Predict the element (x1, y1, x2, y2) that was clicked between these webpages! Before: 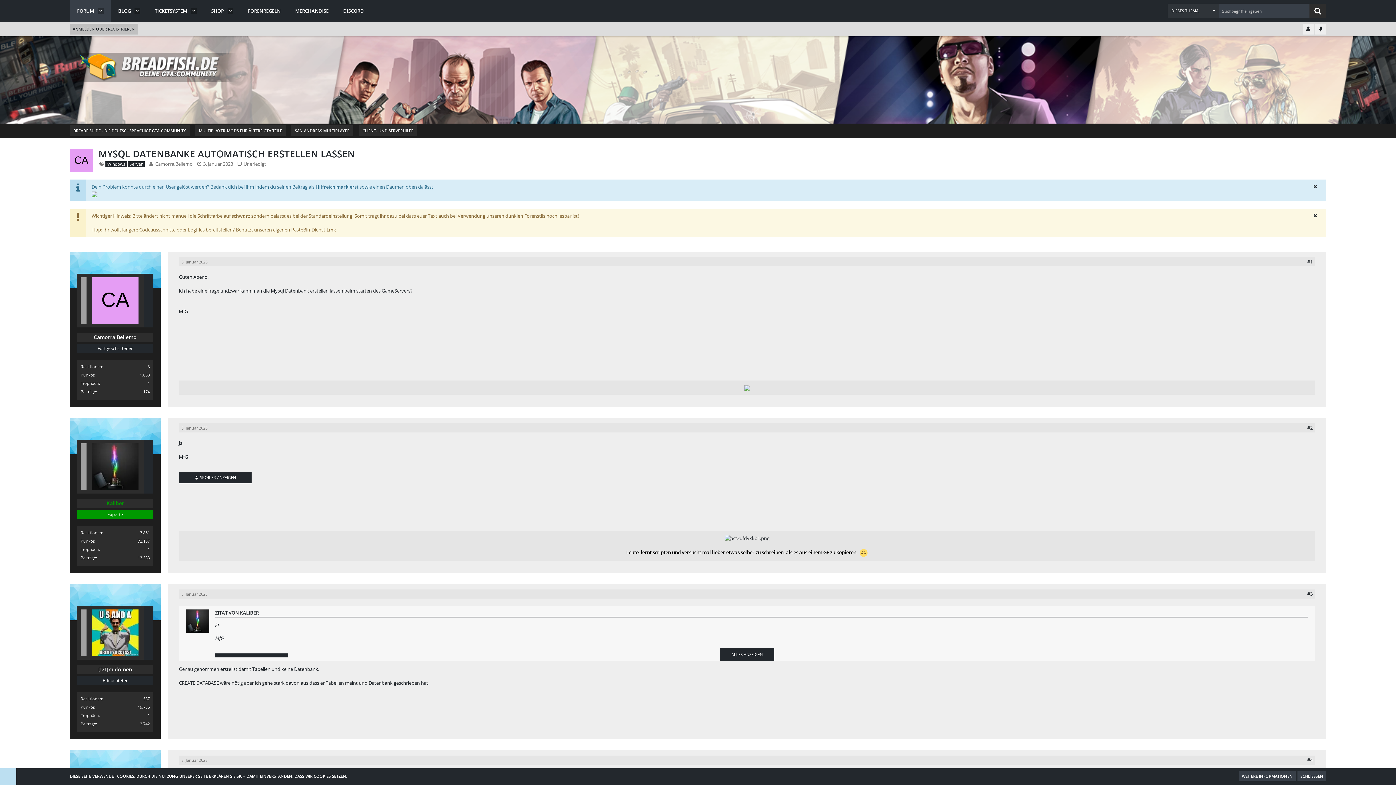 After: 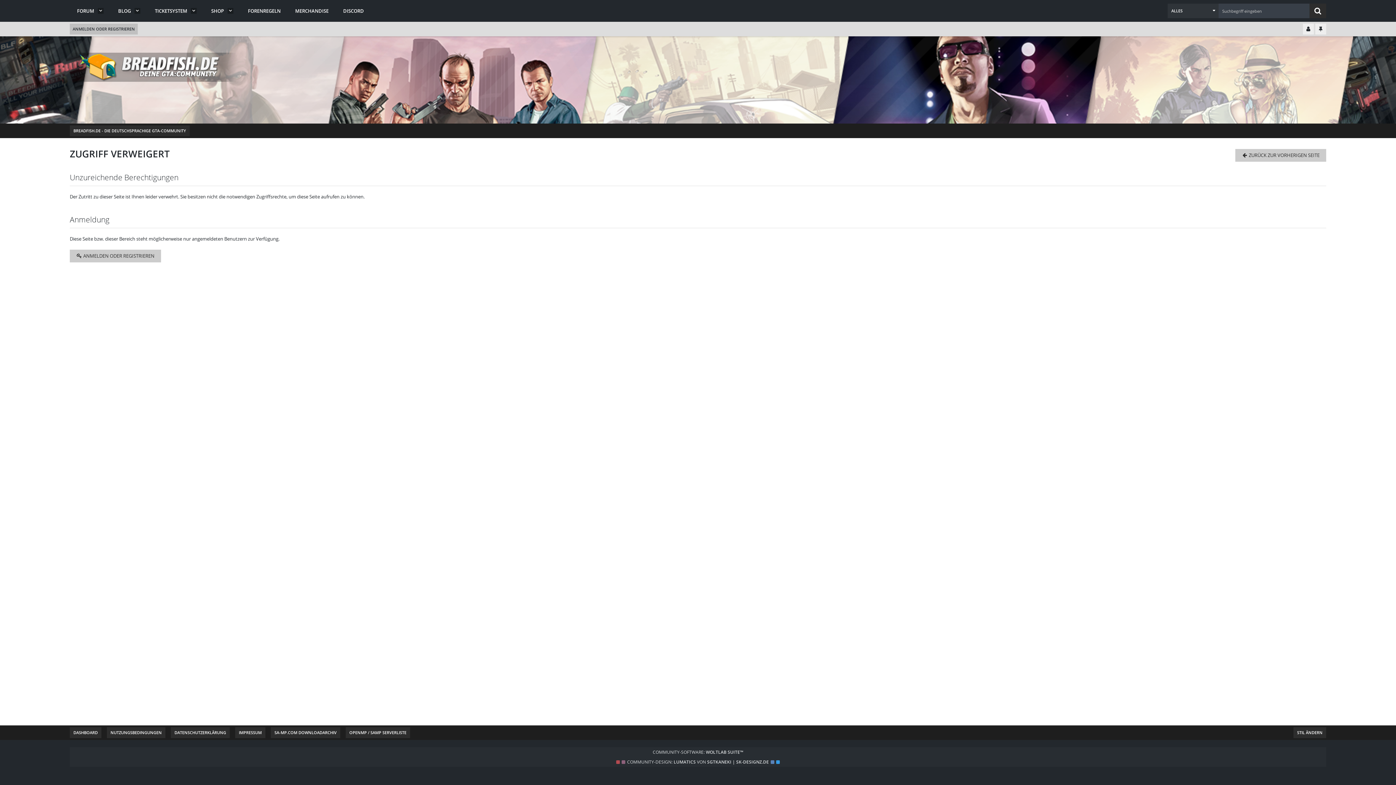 Action: bbox: (92, 277, 138, 324)